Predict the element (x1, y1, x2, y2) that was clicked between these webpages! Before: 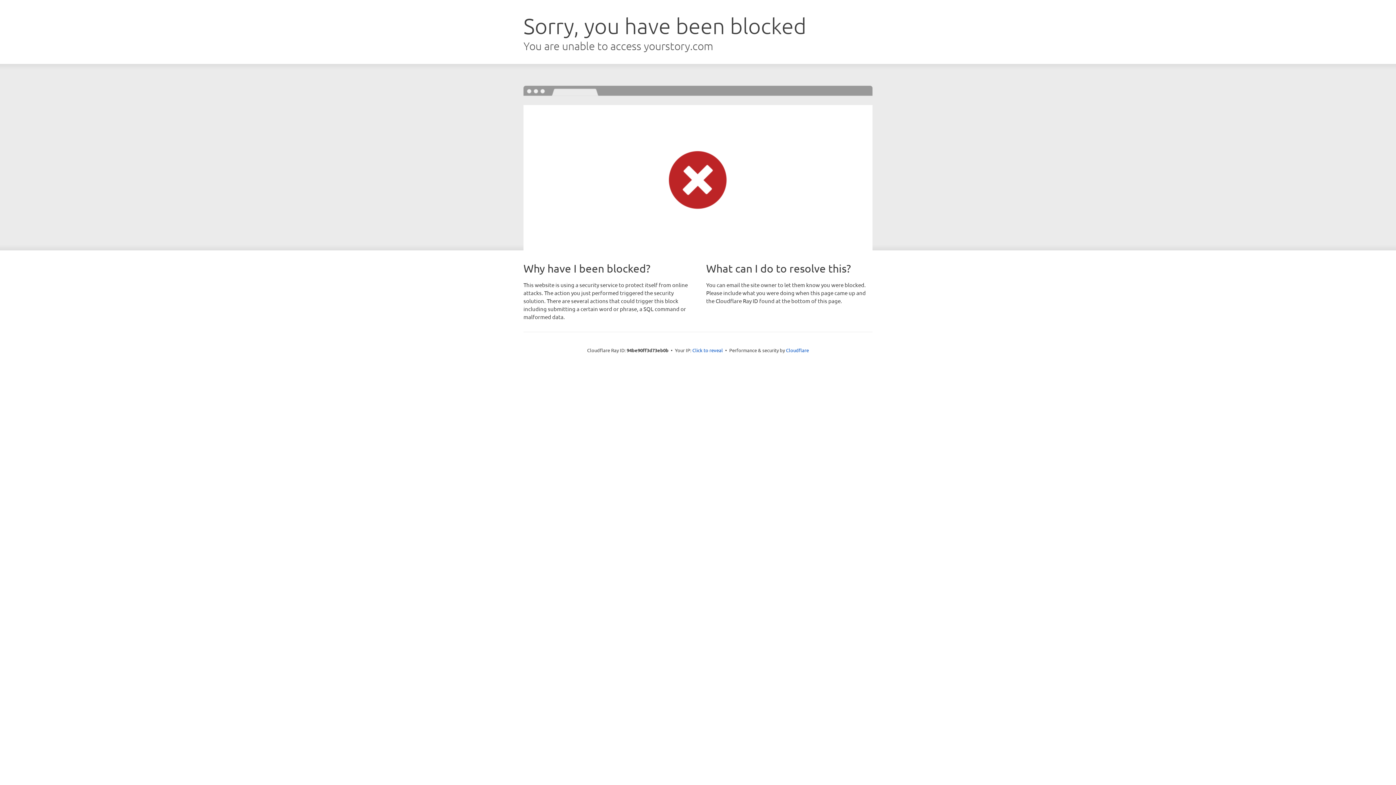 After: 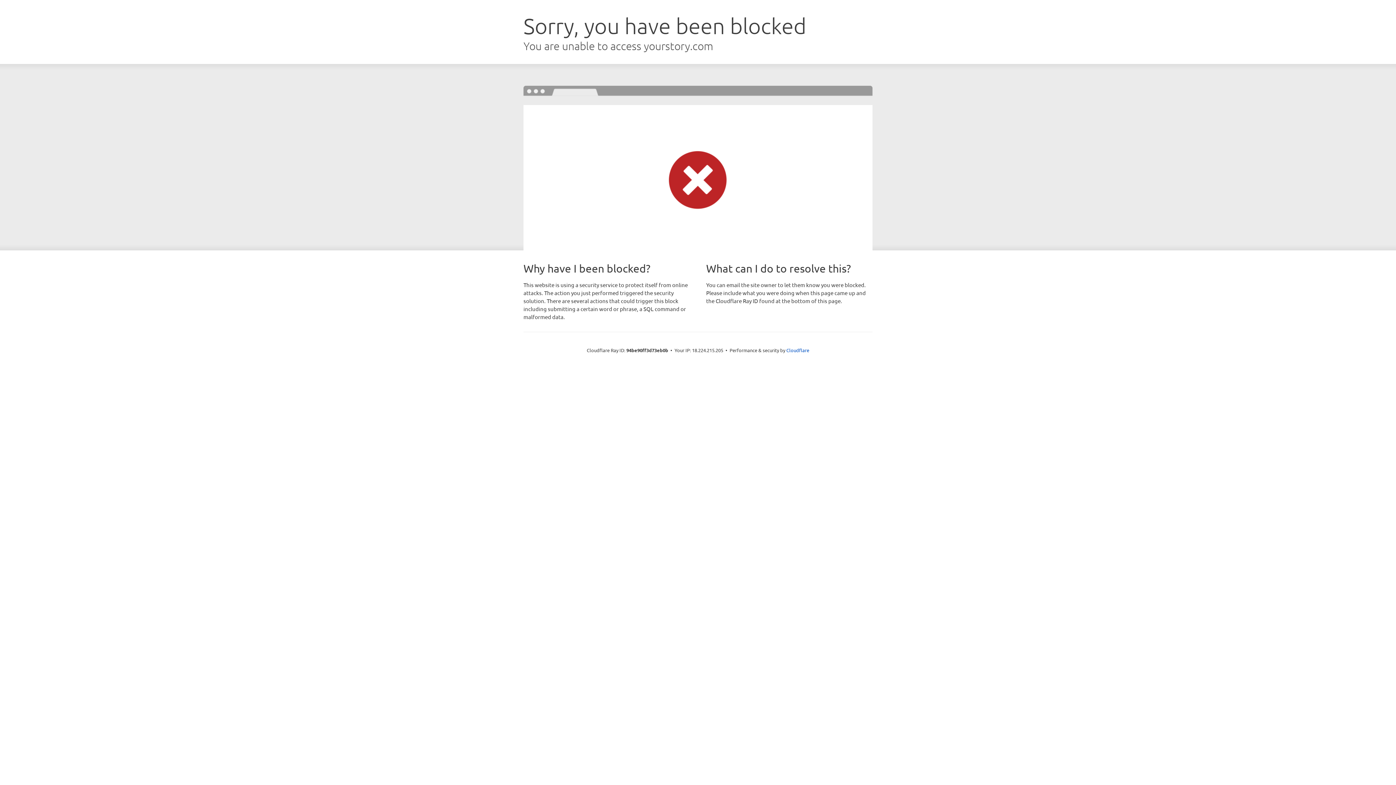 Action: label: Click to reveal bbox: (692, 346, 723, 353)